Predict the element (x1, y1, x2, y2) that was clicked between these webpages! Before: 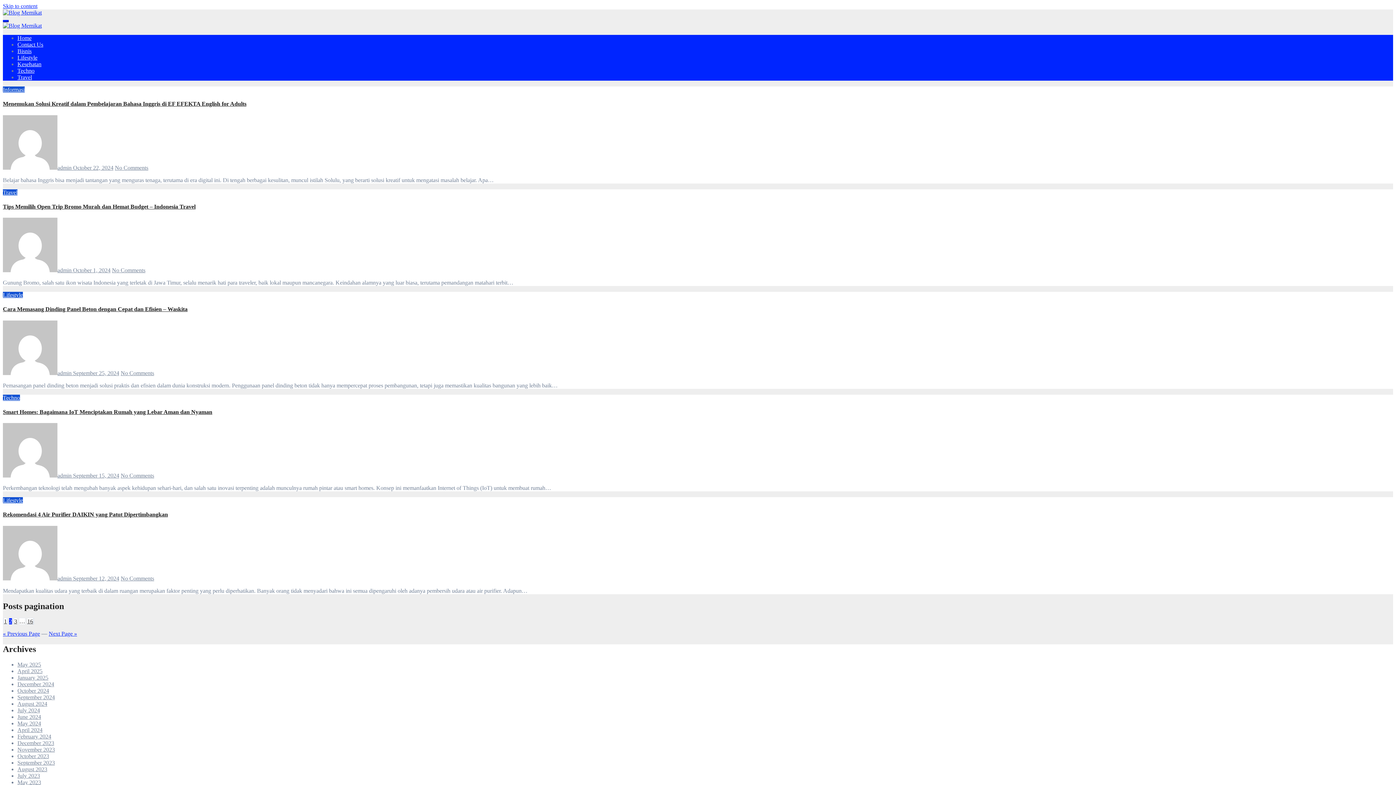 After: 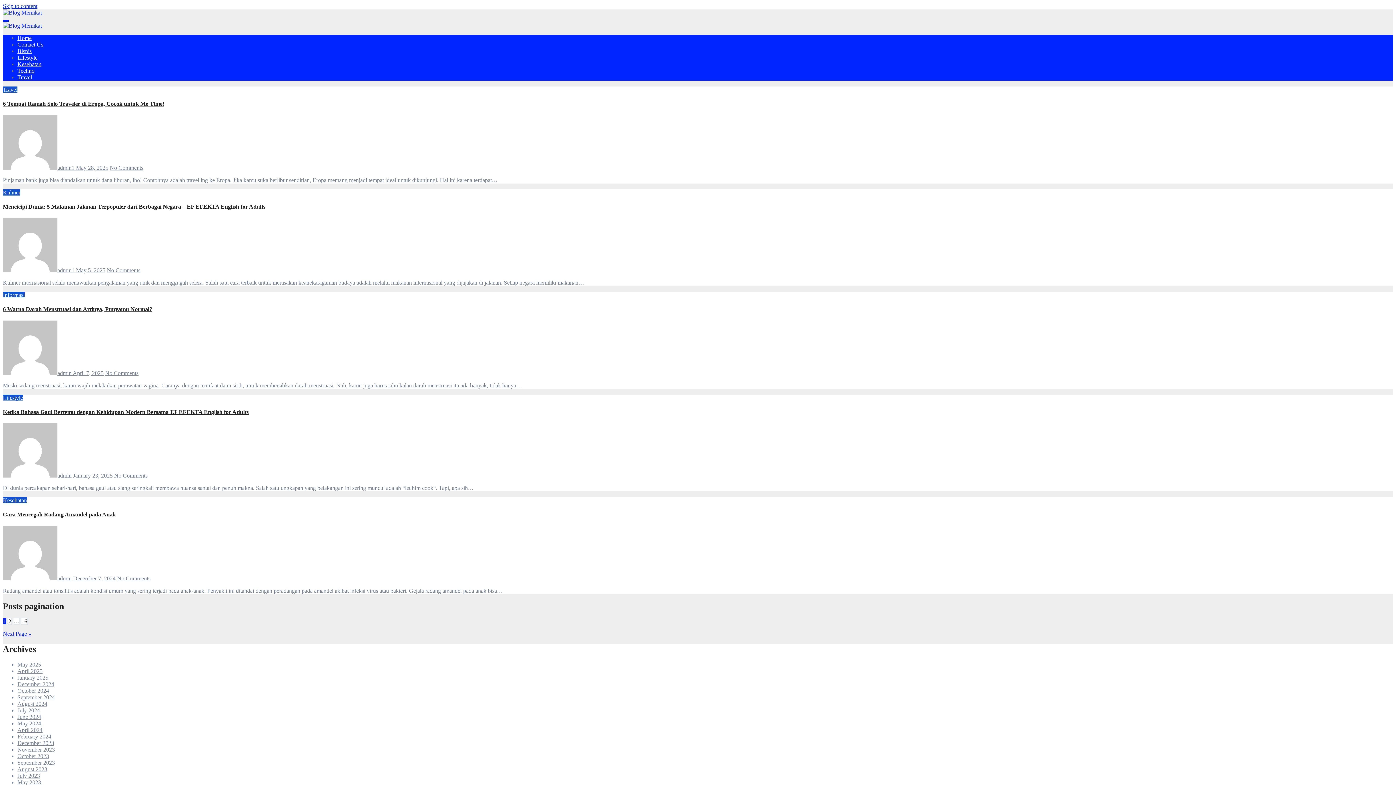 Action: bbox: (3, 618, 7, 625) label: 1